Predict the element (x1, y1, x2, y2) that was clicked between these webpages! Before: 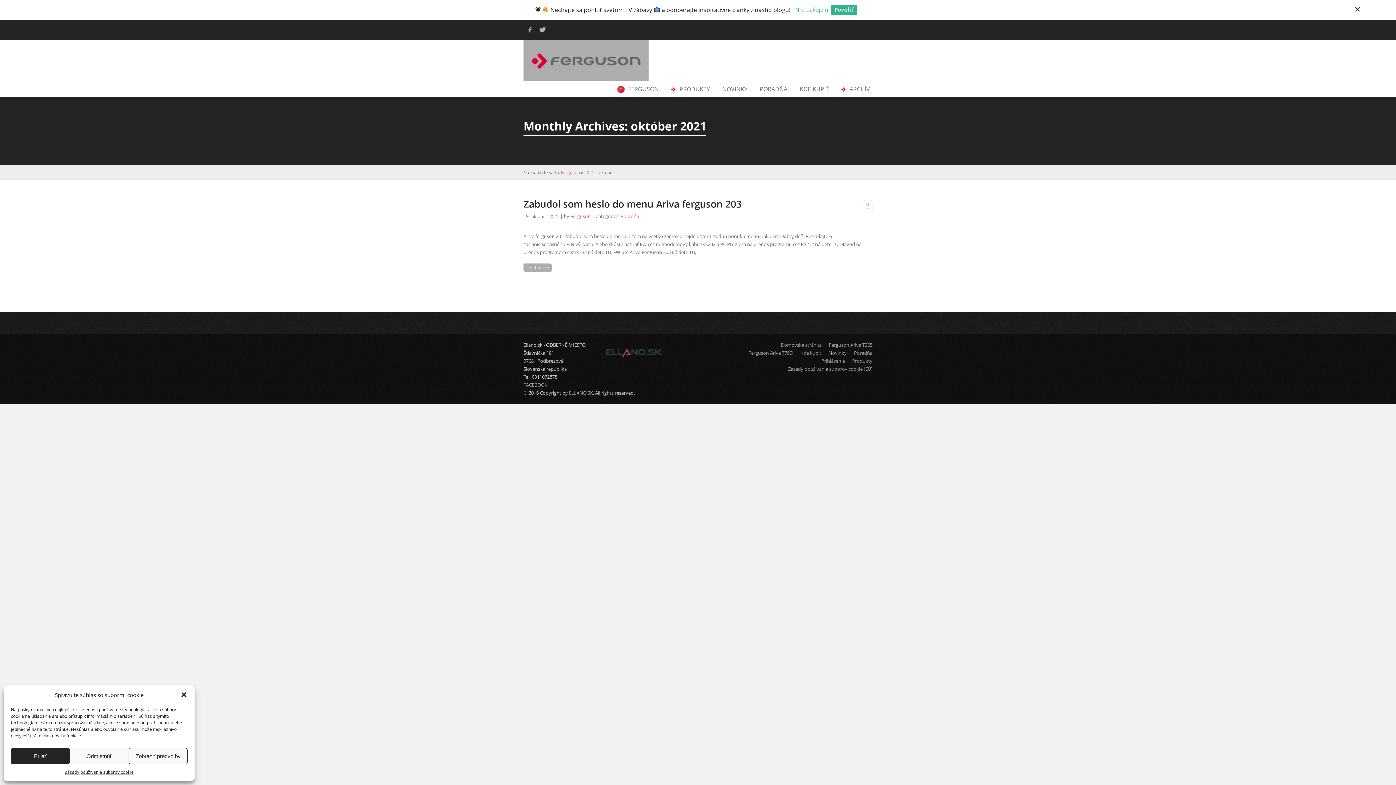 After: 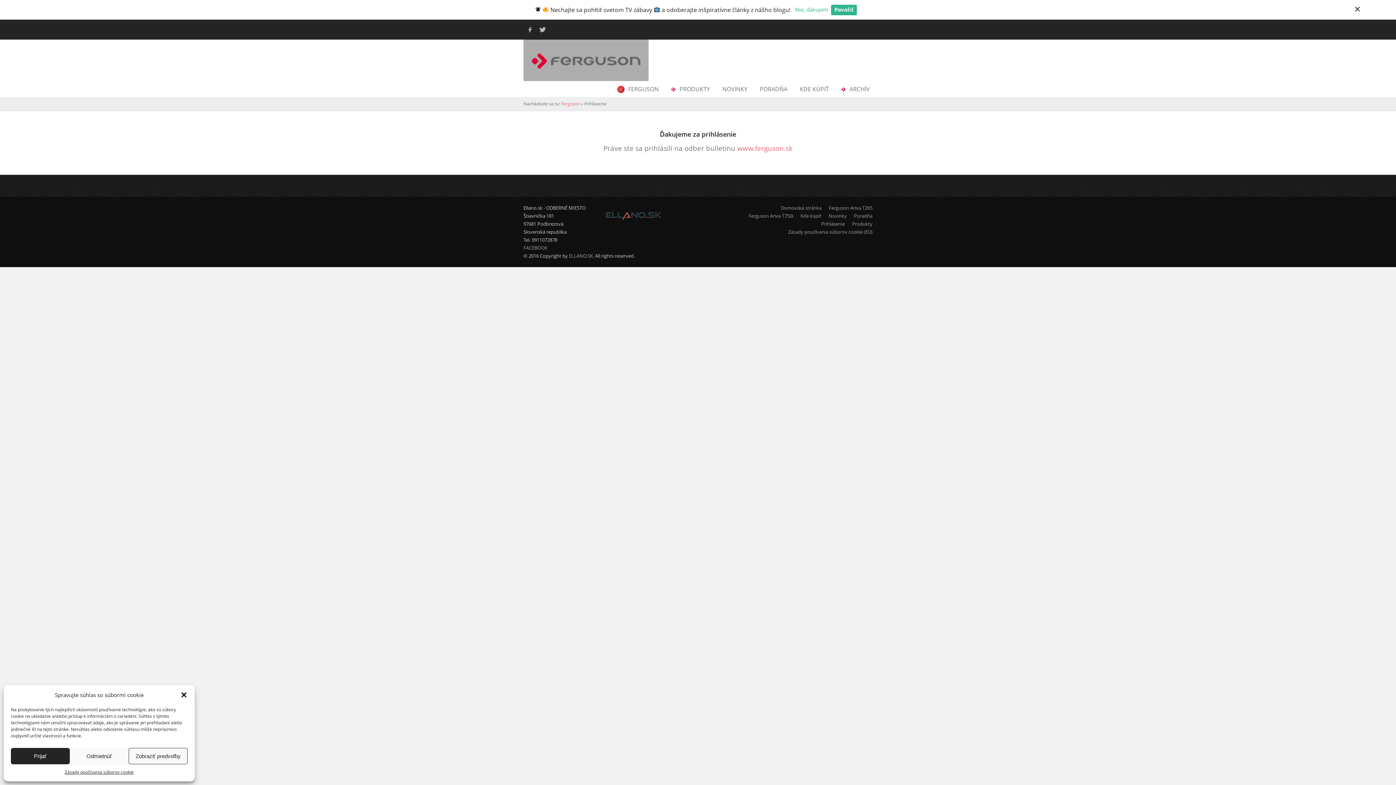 Action: label: Prihlásenie bbox: (821, 338, 845, 344)